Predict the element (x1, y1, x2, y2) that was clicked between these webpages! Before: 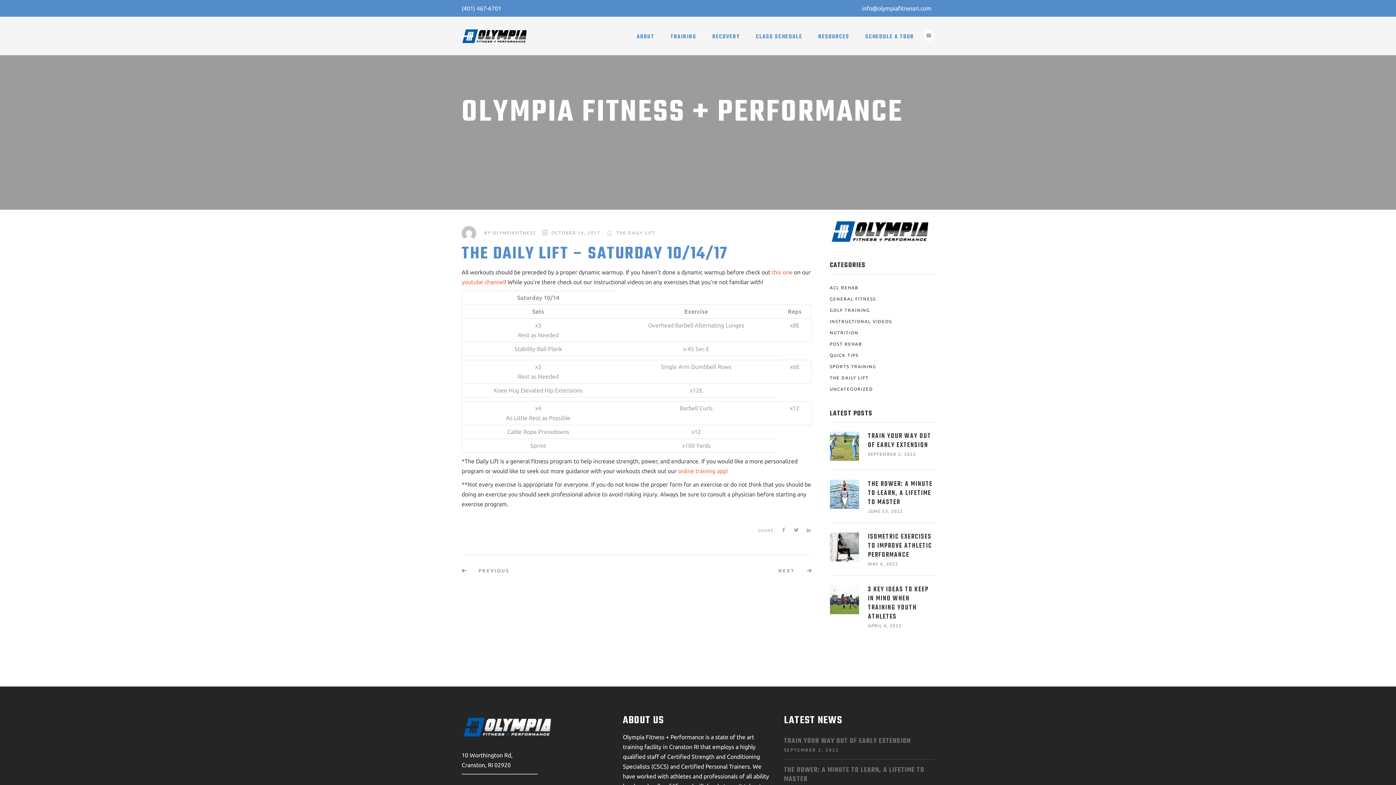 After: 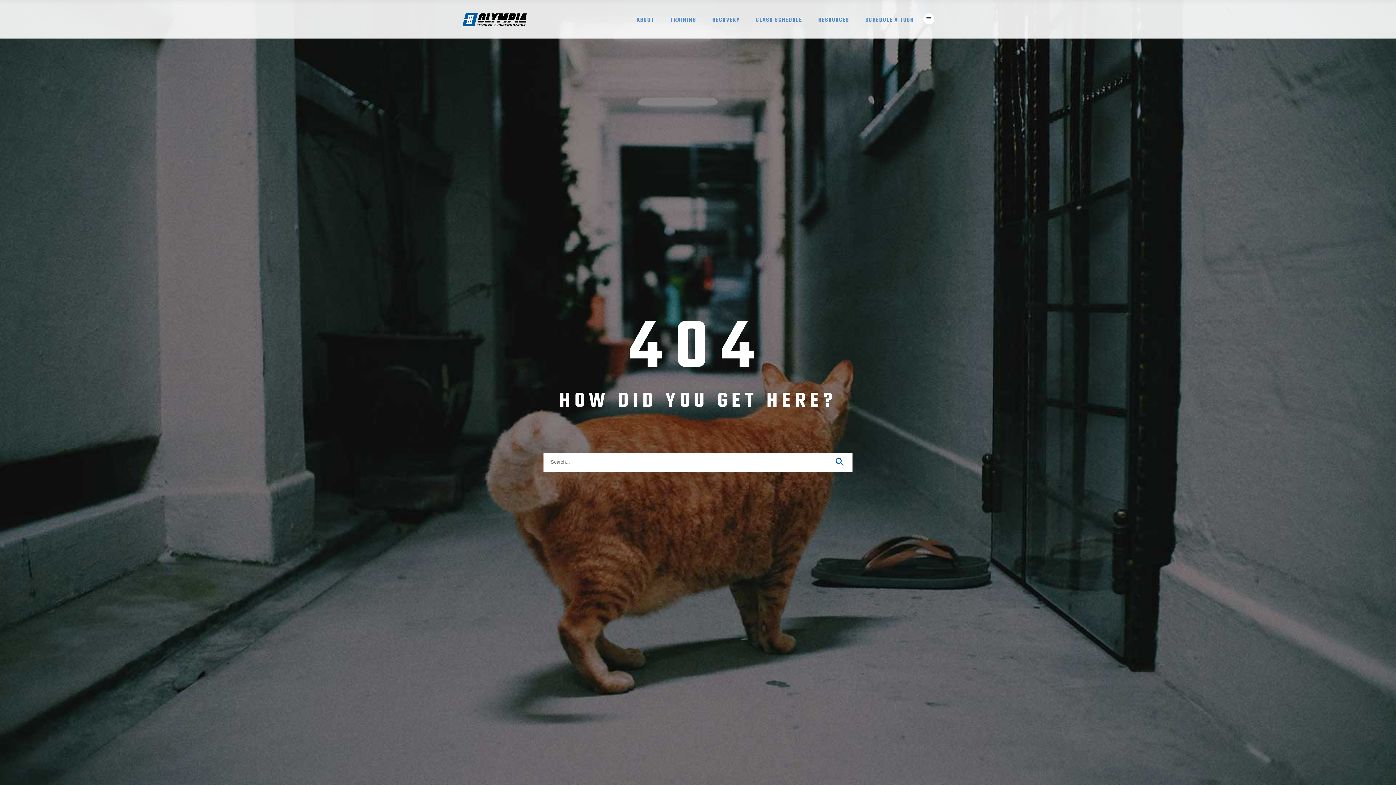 Action: bbox: (678, 468, 728, 474) label: online training app!